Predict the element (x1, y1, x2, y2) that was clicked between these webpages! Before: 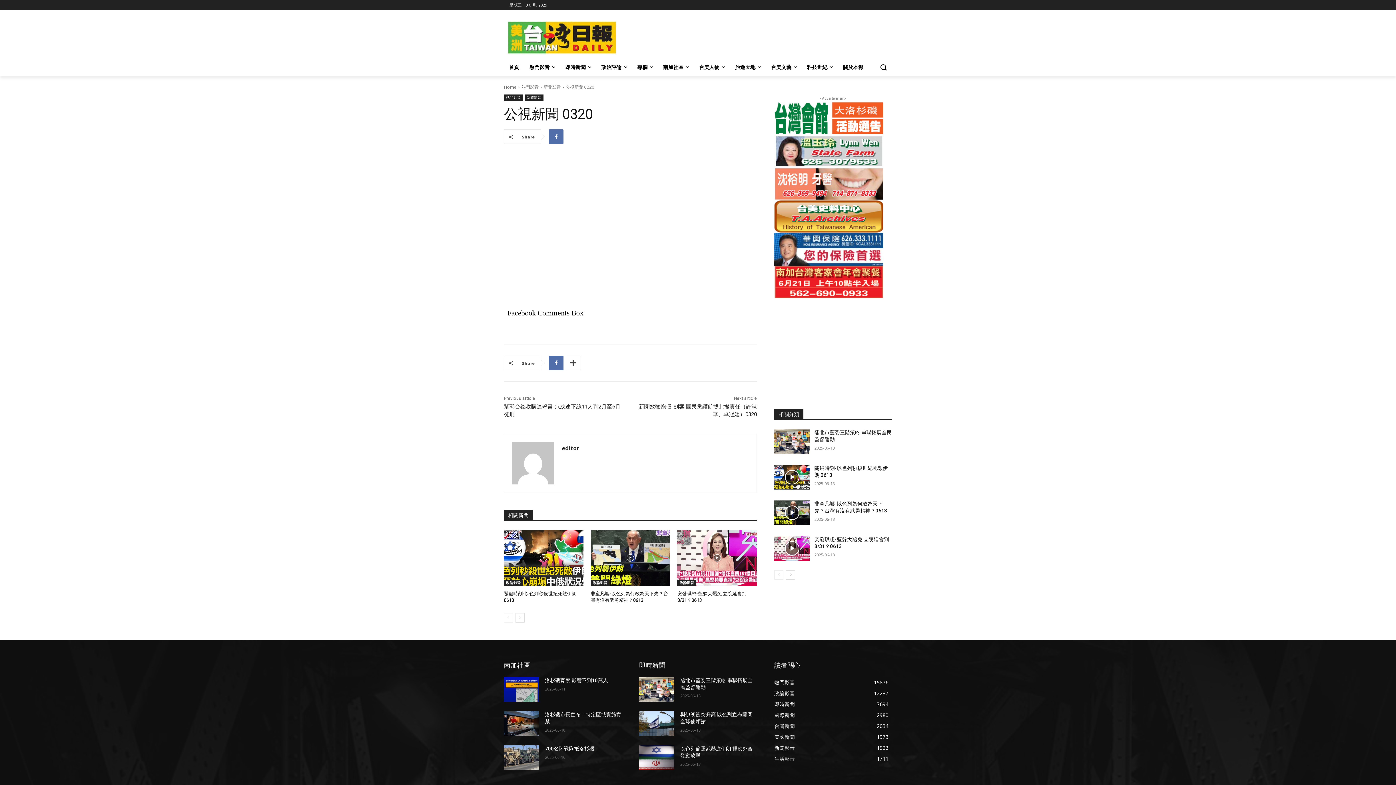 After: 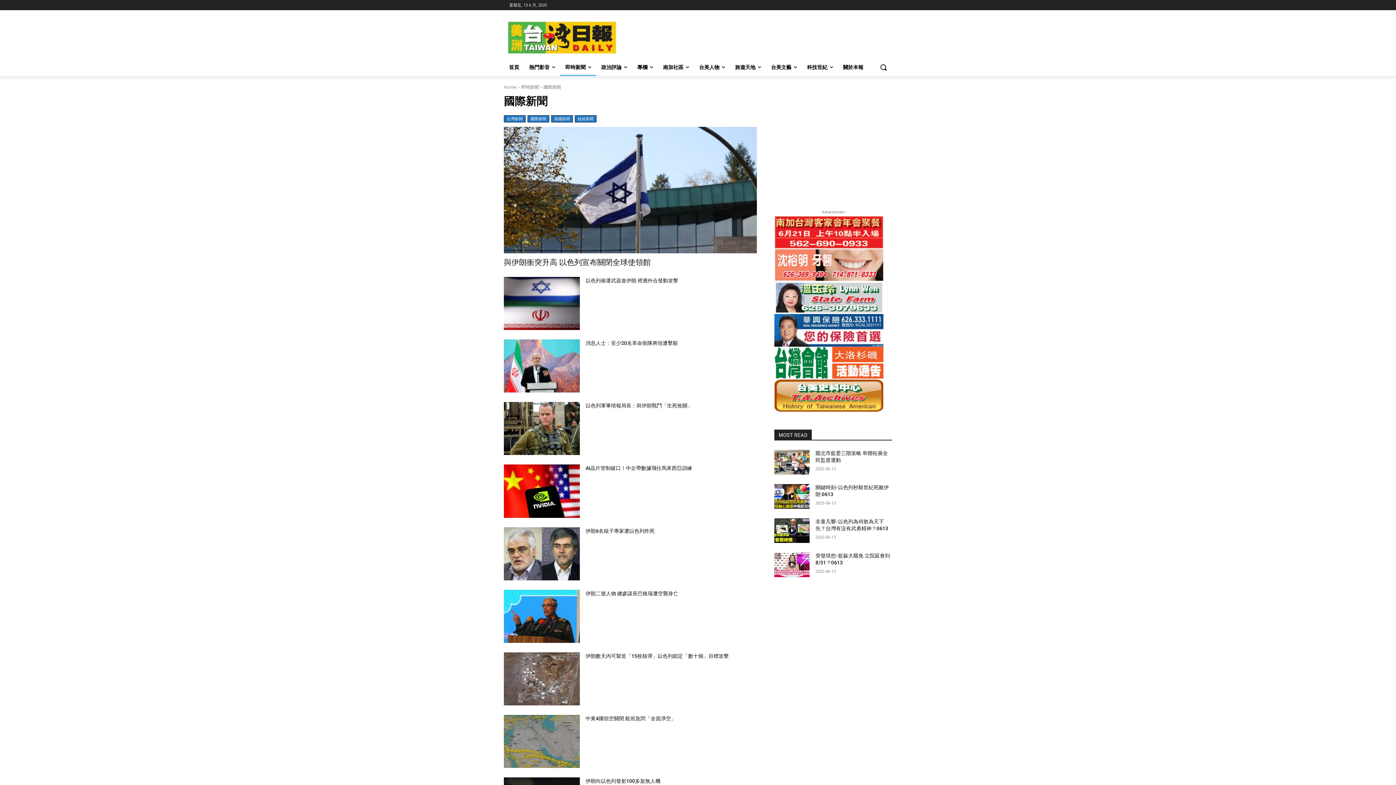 Action: label: 國際新聞
2980 bbox: (774, 711, 794, 718)